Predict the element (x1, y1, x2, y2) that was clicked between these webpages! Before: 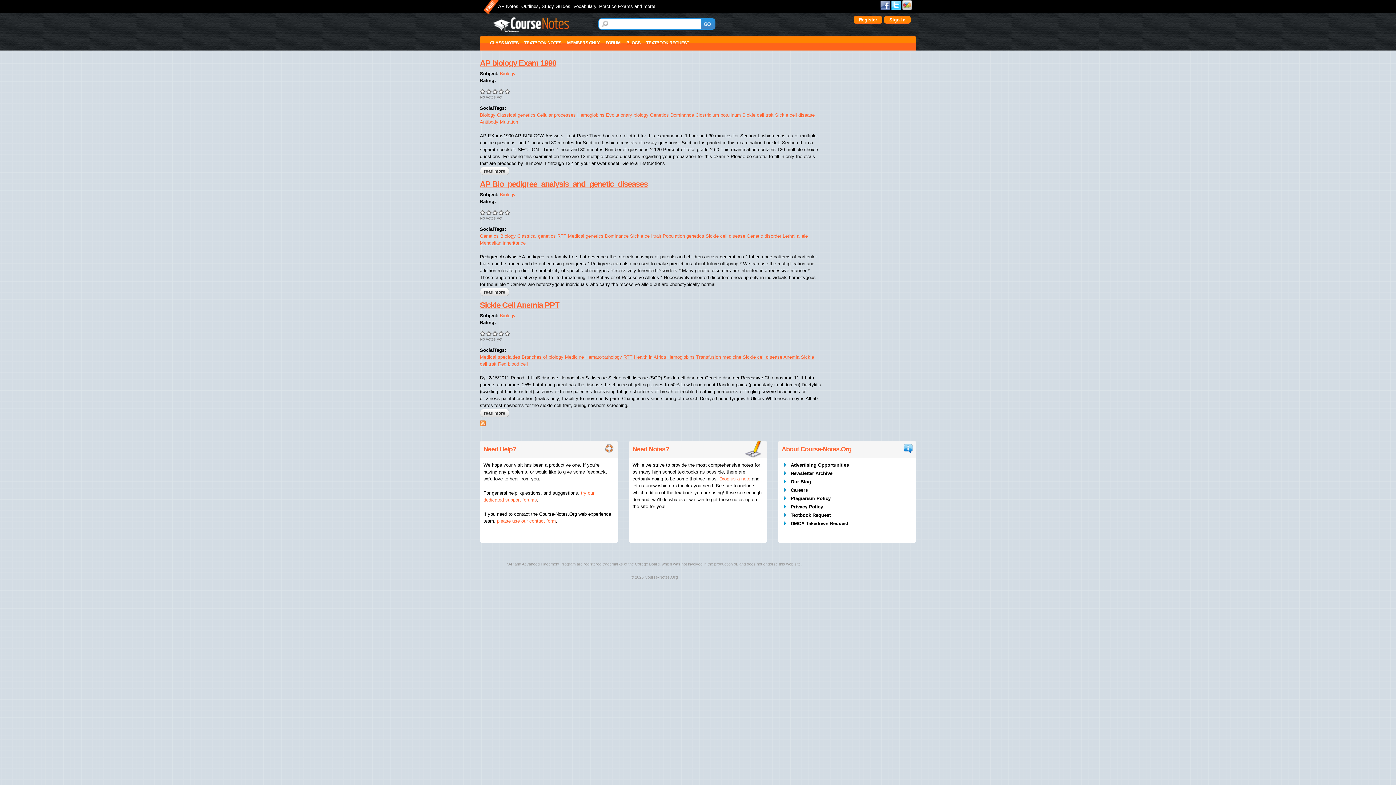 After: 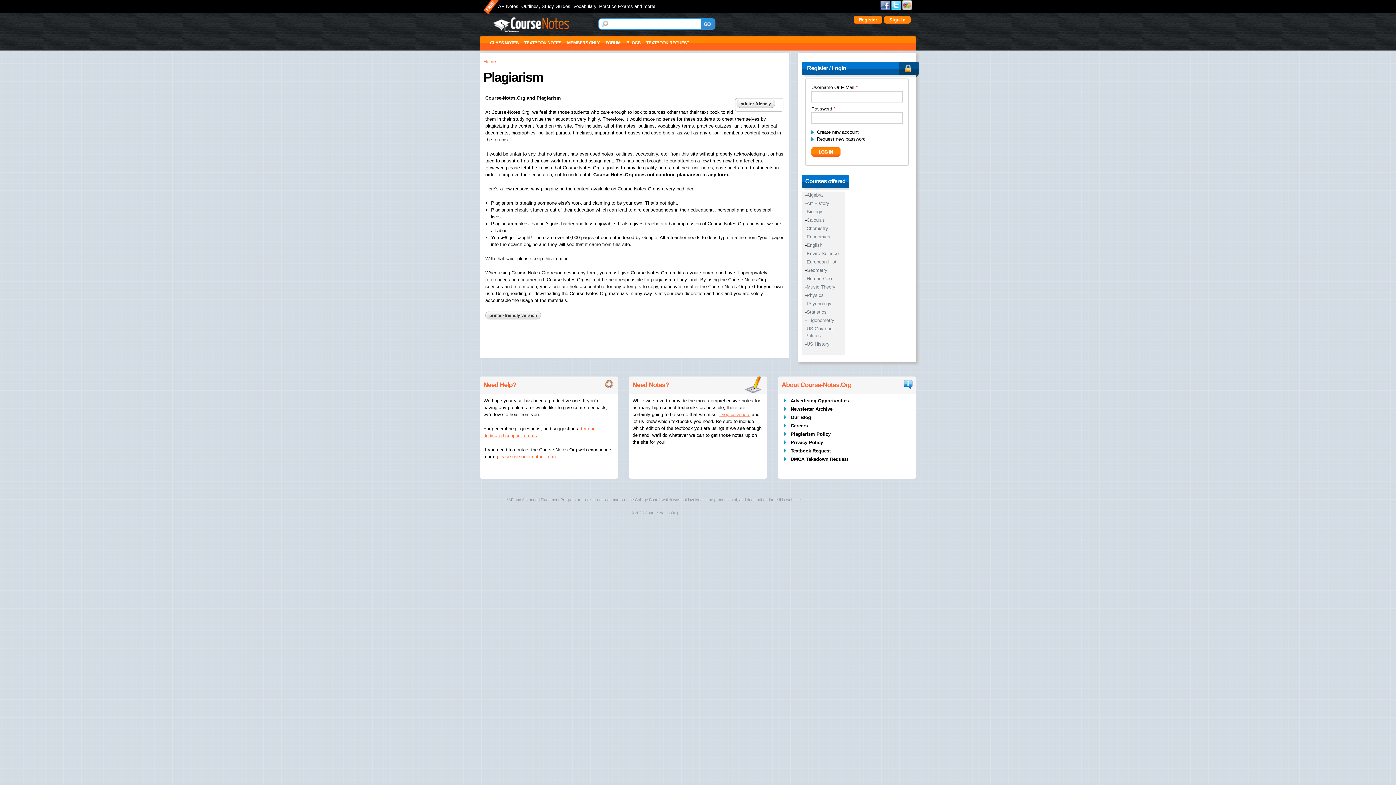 Action: bbox: (790, 496, 830, 501) label: Plagiarism Policy